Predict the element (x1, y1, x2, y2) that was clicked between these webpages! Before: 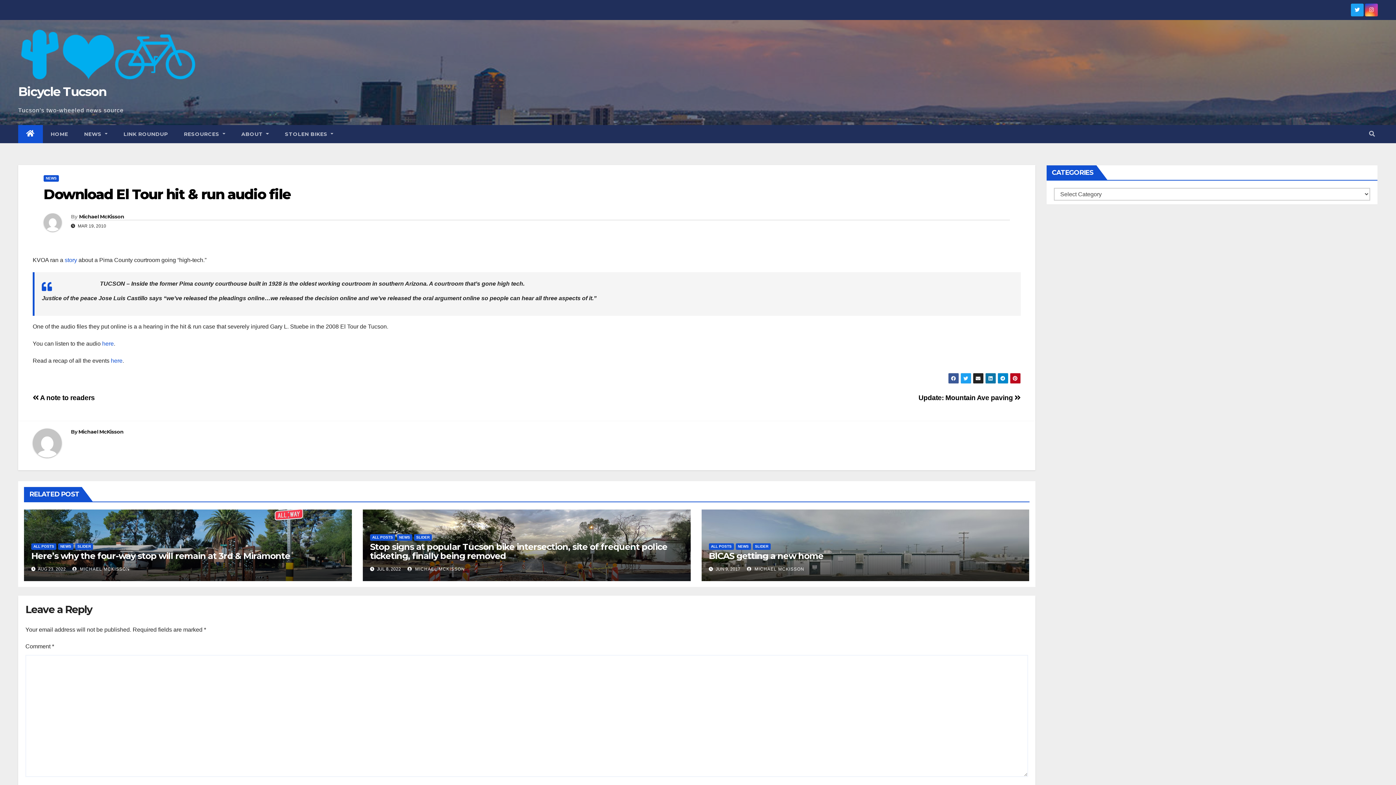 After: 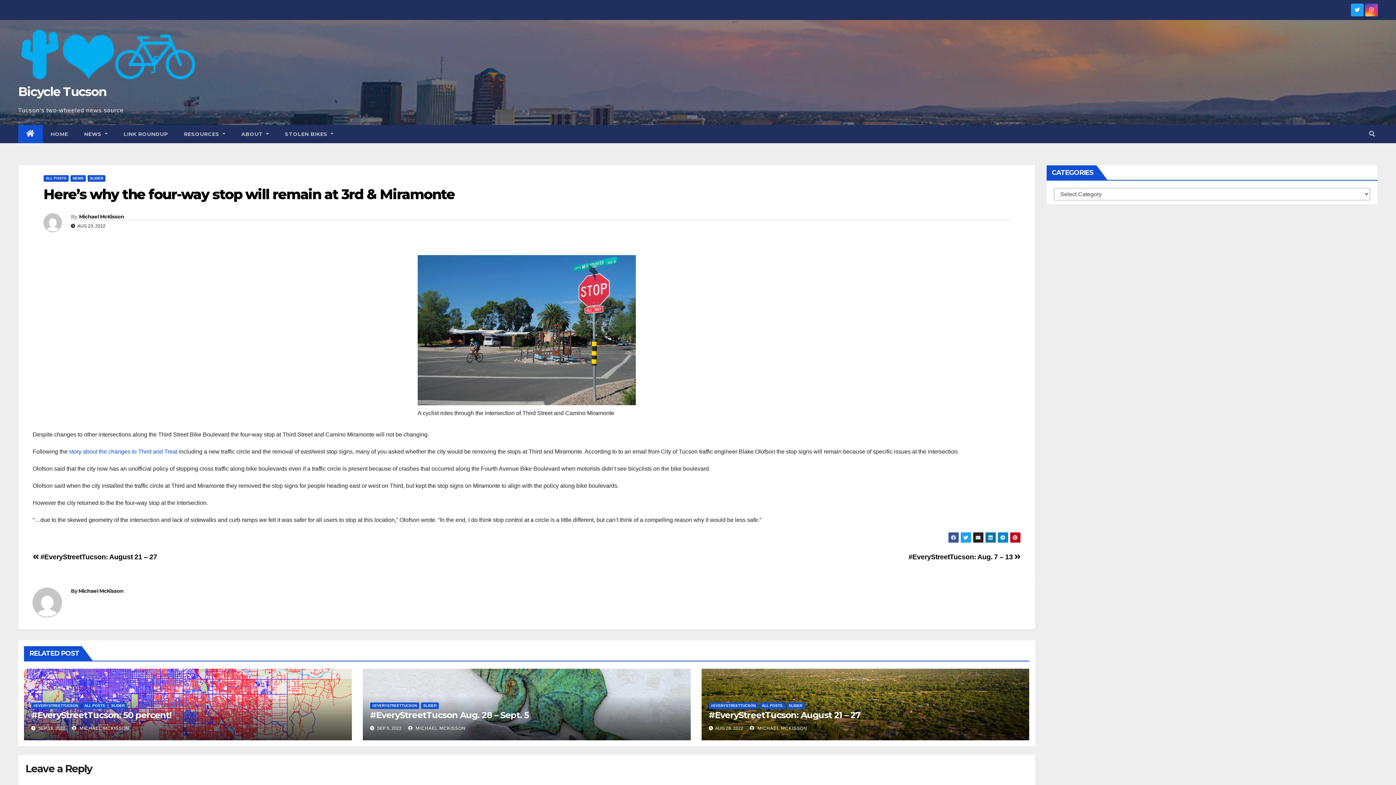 Action: label: Here’s why the four-way stop will remain at 3rd & Miramonte bbox: (31, 551, 290, 561)